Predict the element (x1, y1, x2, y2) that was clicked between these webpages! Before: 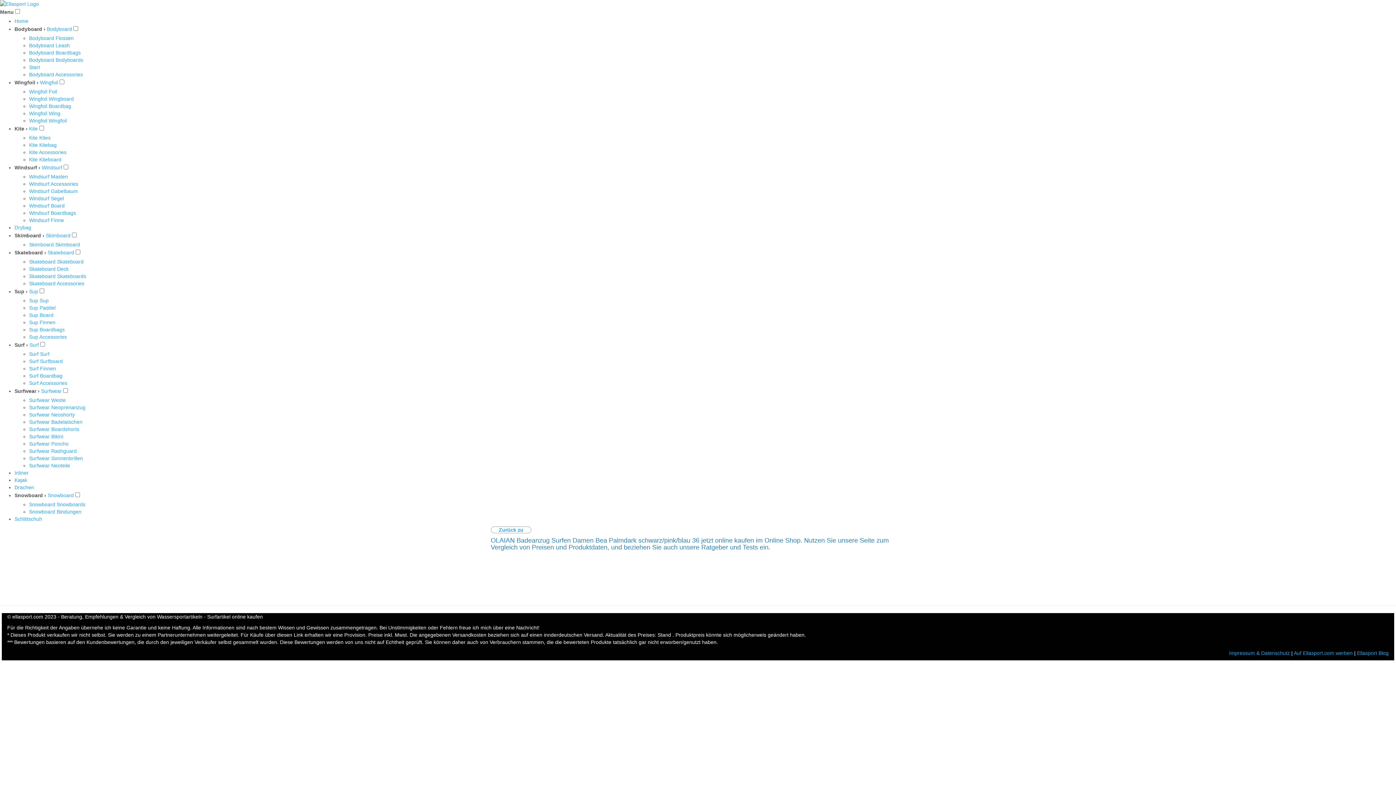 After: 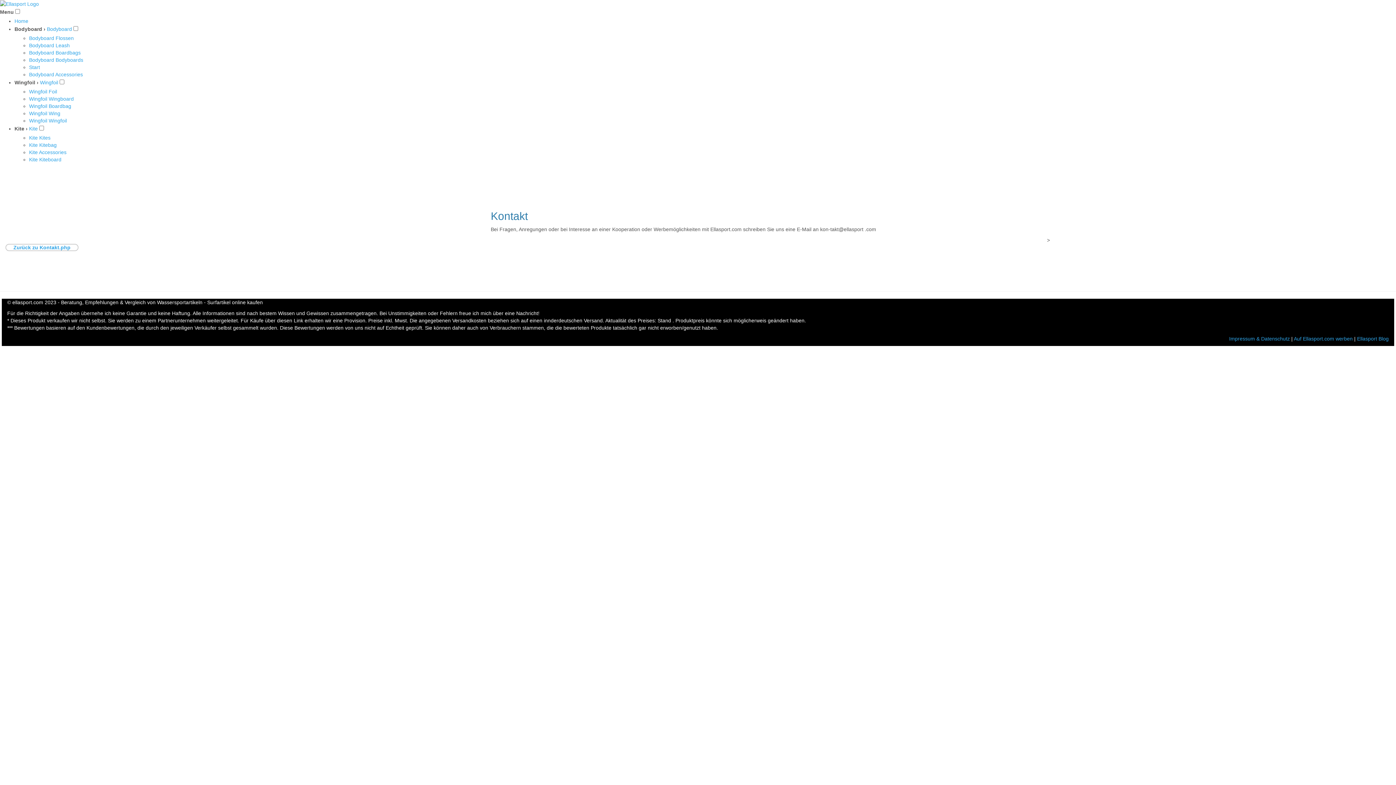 Action: bbox: (1294, 650, 1353, 656) label: Auf Ellasport.com werben